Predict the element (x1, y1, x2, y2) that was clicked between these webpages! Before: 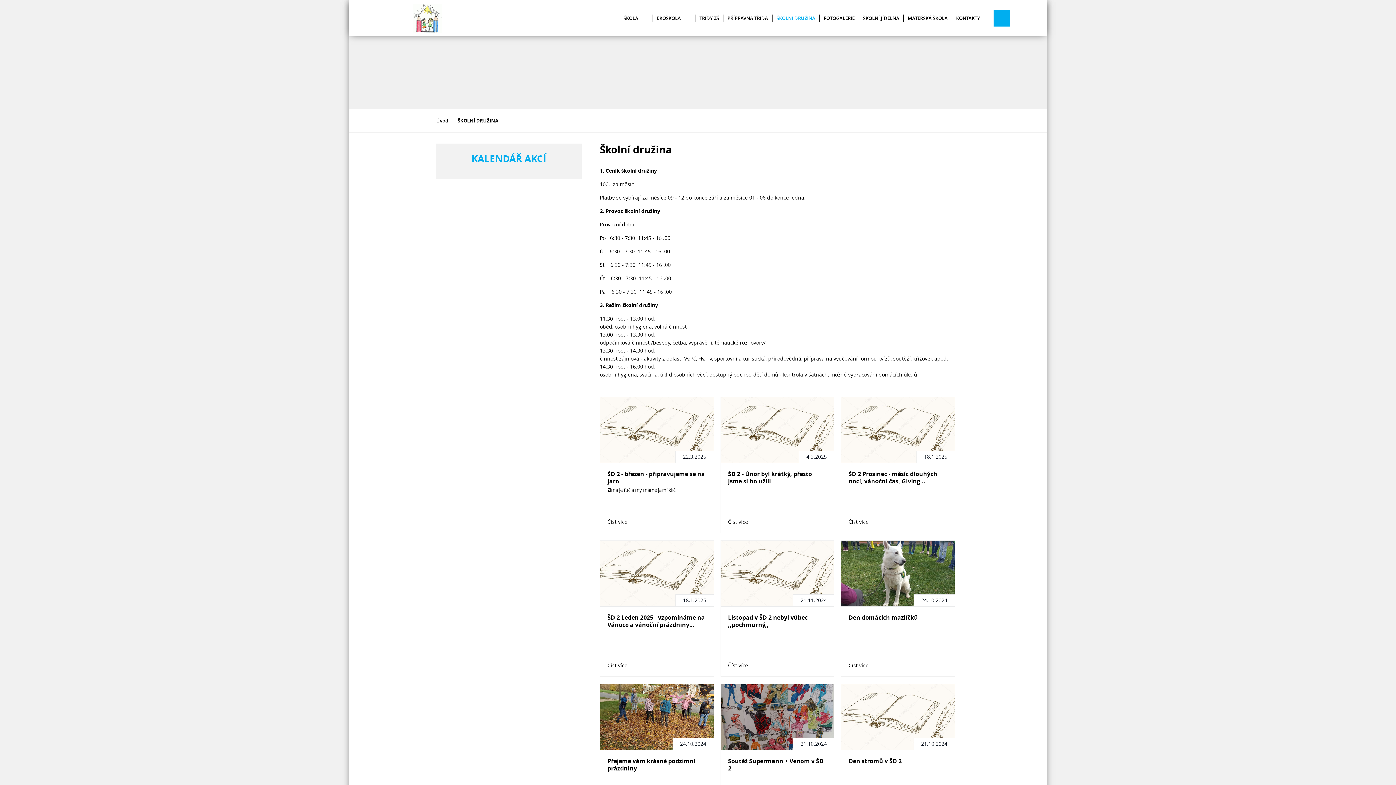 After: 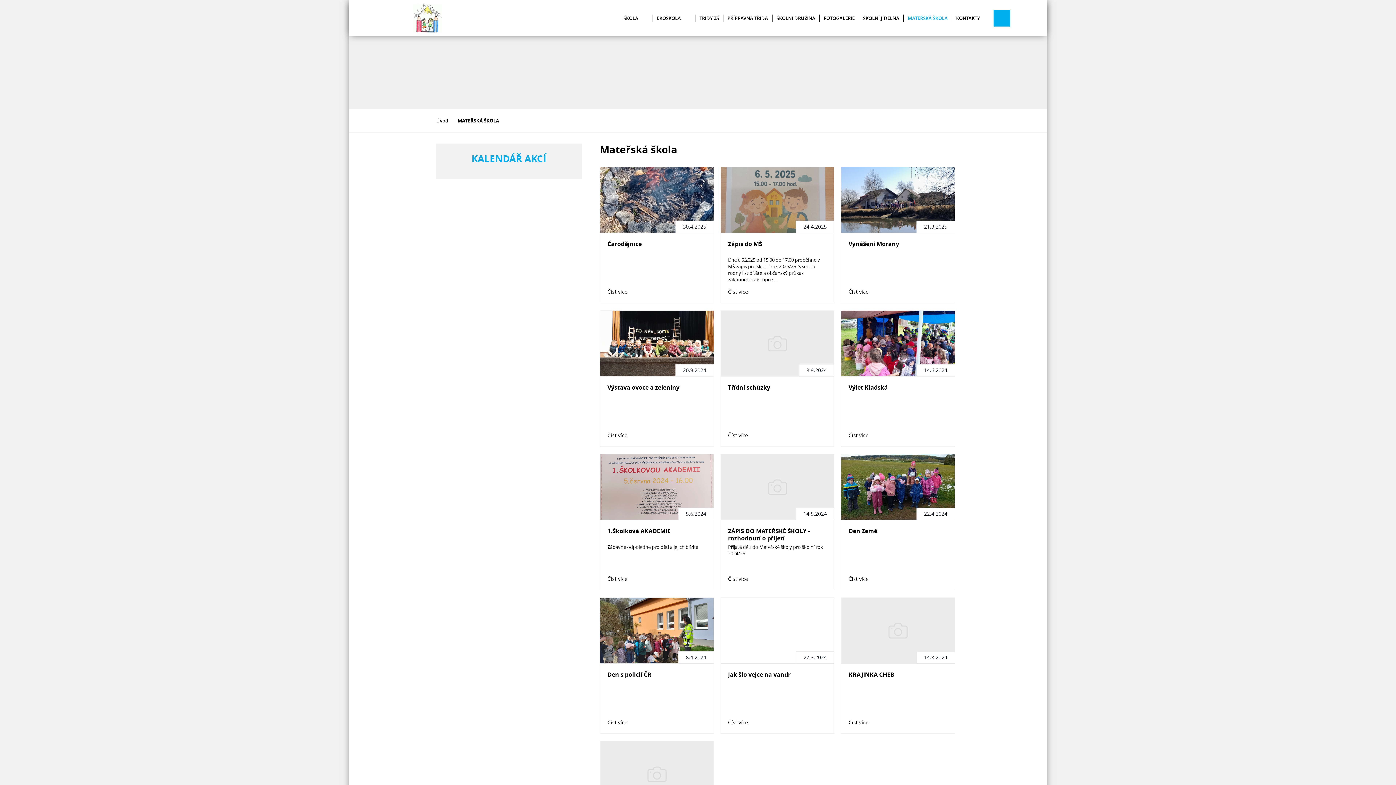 Action: bbox: (905, 10, 950, 25) label: MATEŘSKÁ ŠKOLA